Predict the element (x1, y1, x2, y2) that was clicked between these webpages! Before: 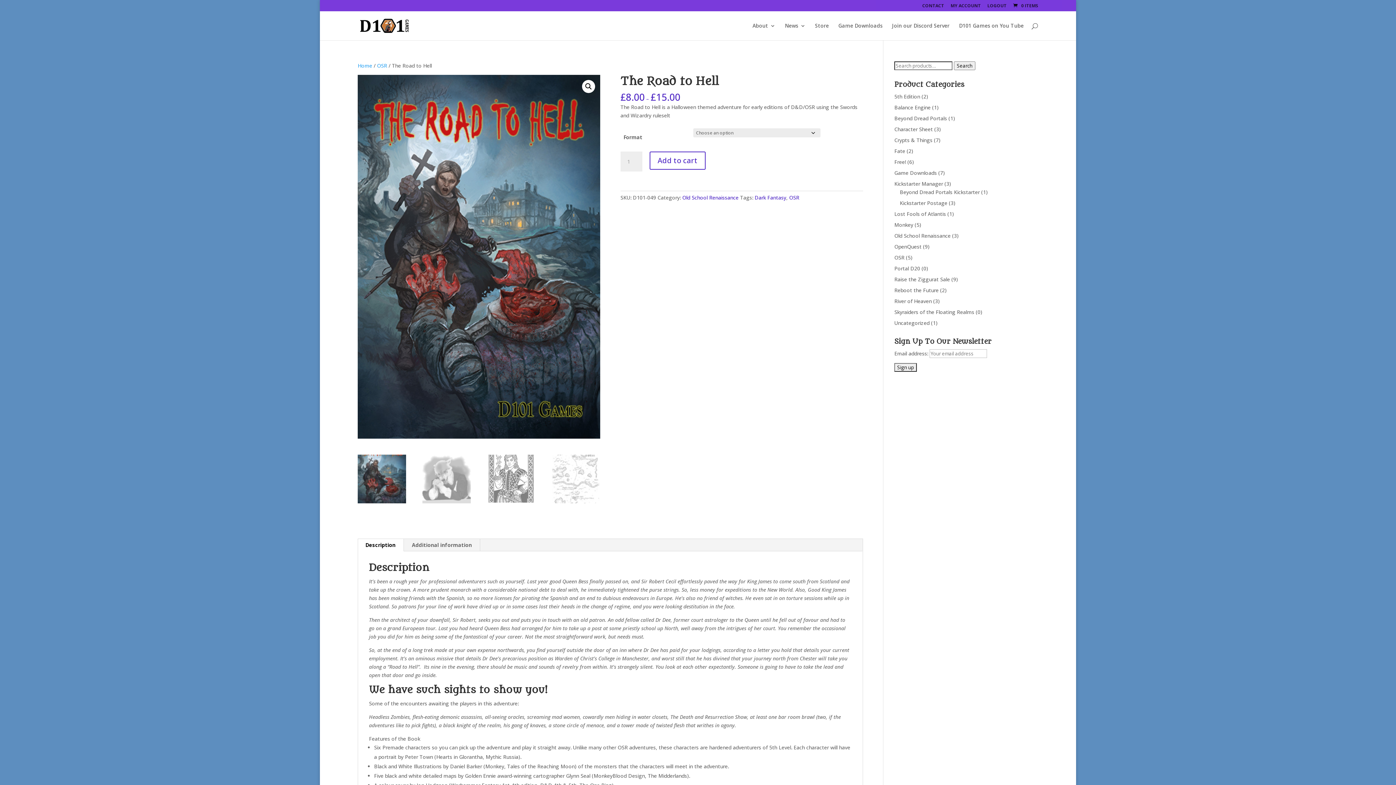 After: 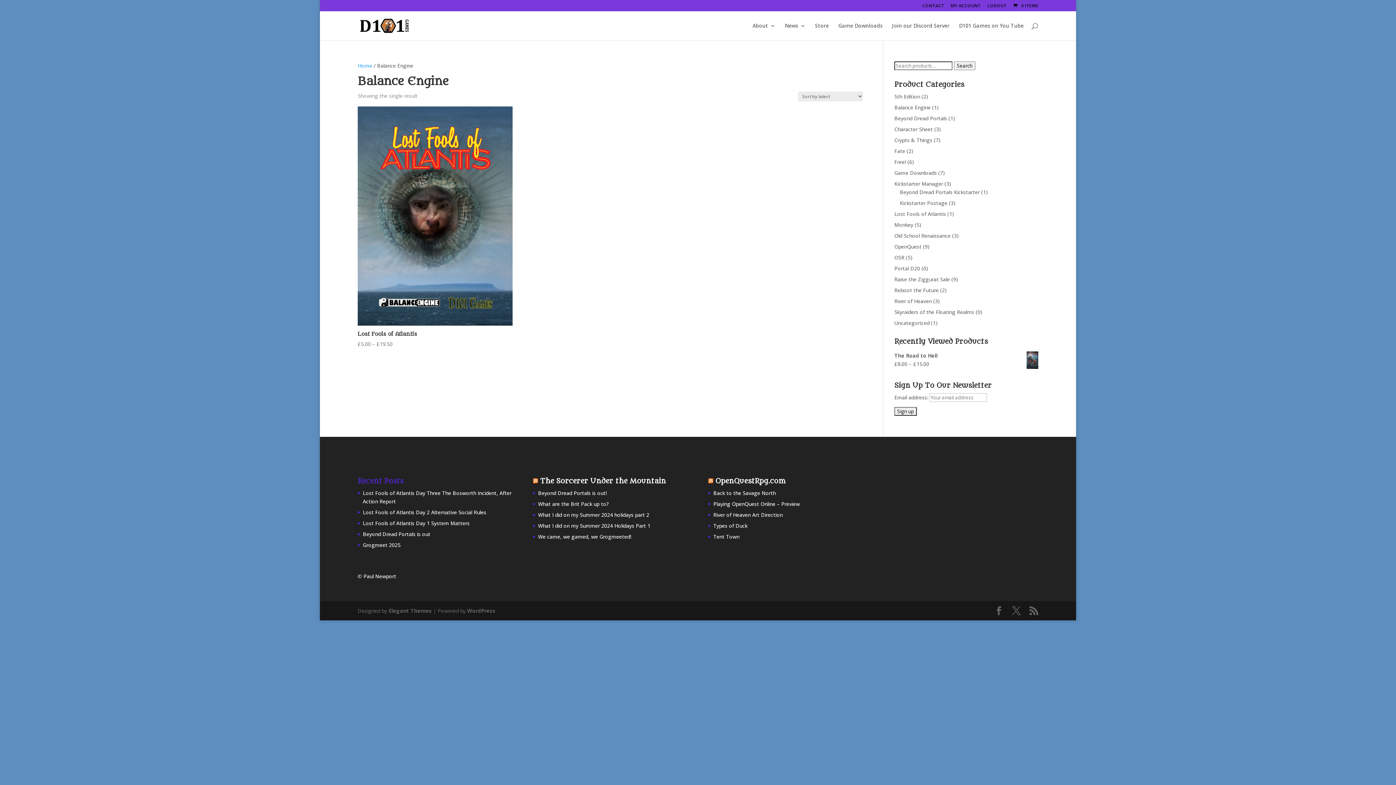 Action: bbox: (894, 104, 930, 110) label: Balance Engine